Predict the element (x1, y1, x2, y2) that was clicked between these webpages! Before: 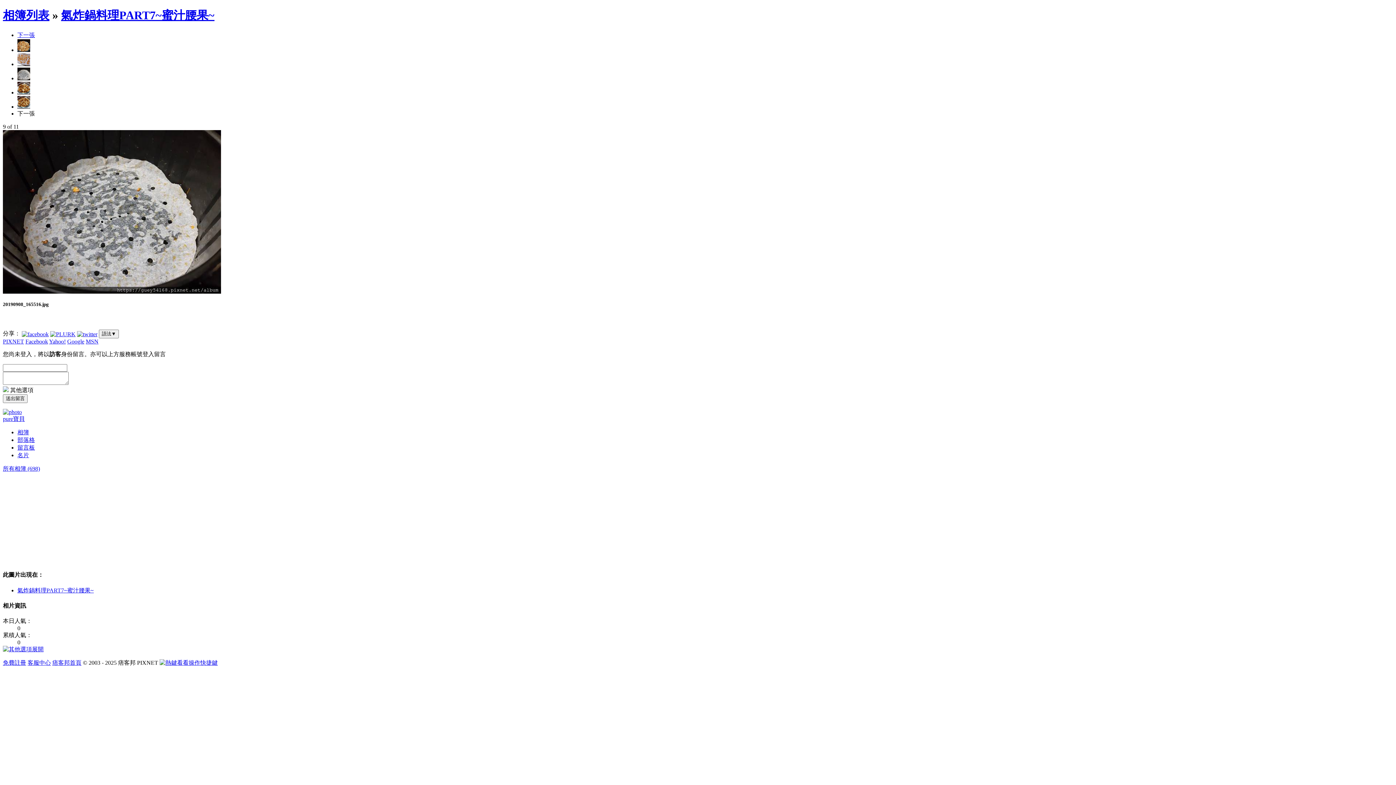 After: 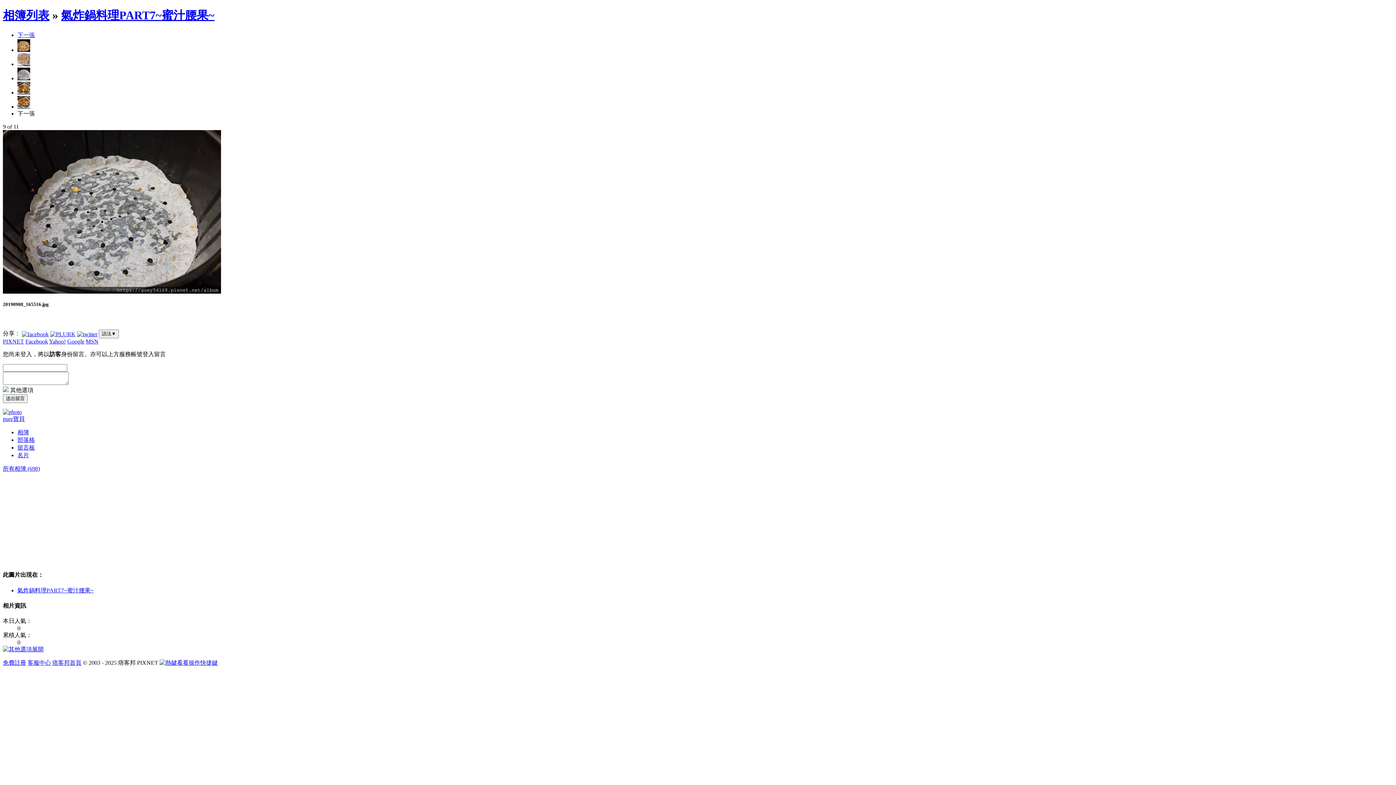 Action: bbox: (50, 330, 75, 336)